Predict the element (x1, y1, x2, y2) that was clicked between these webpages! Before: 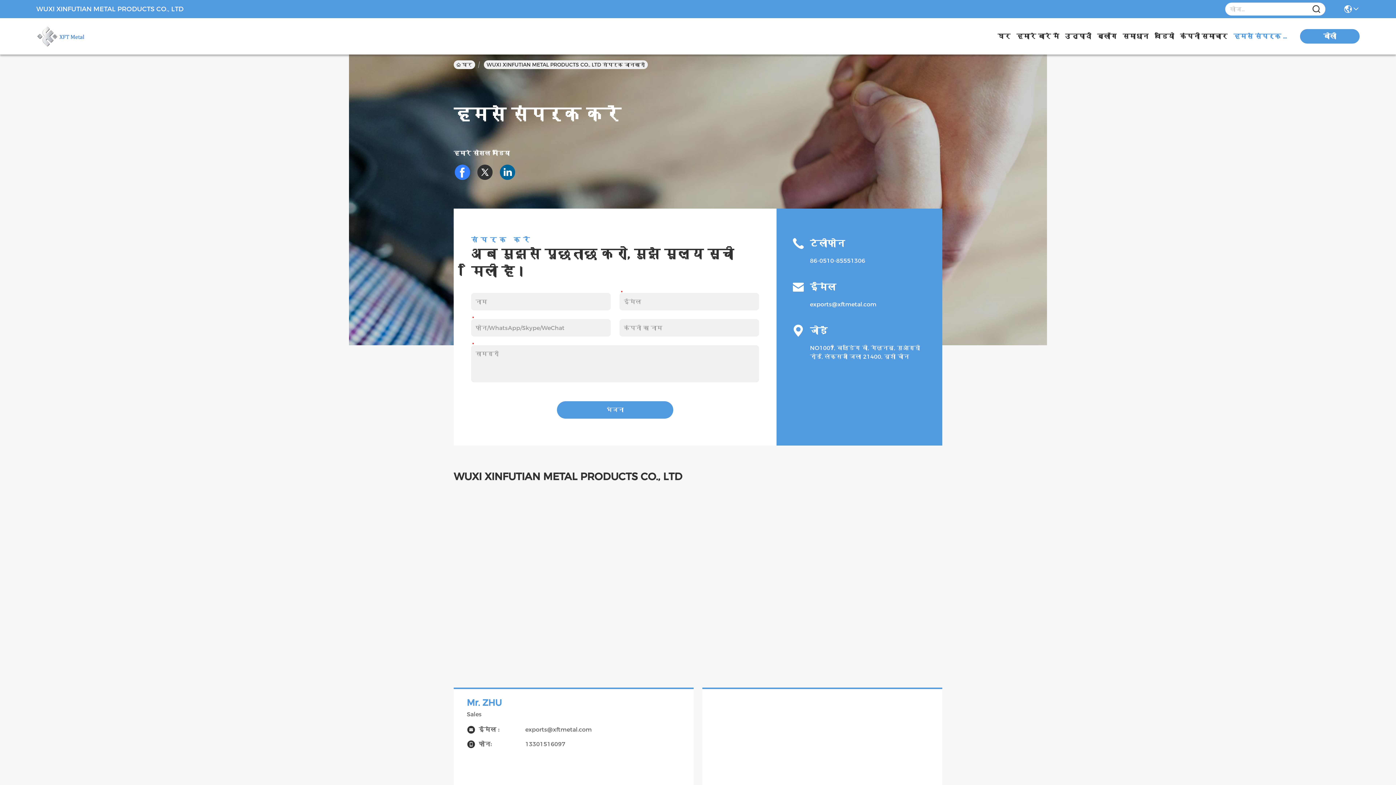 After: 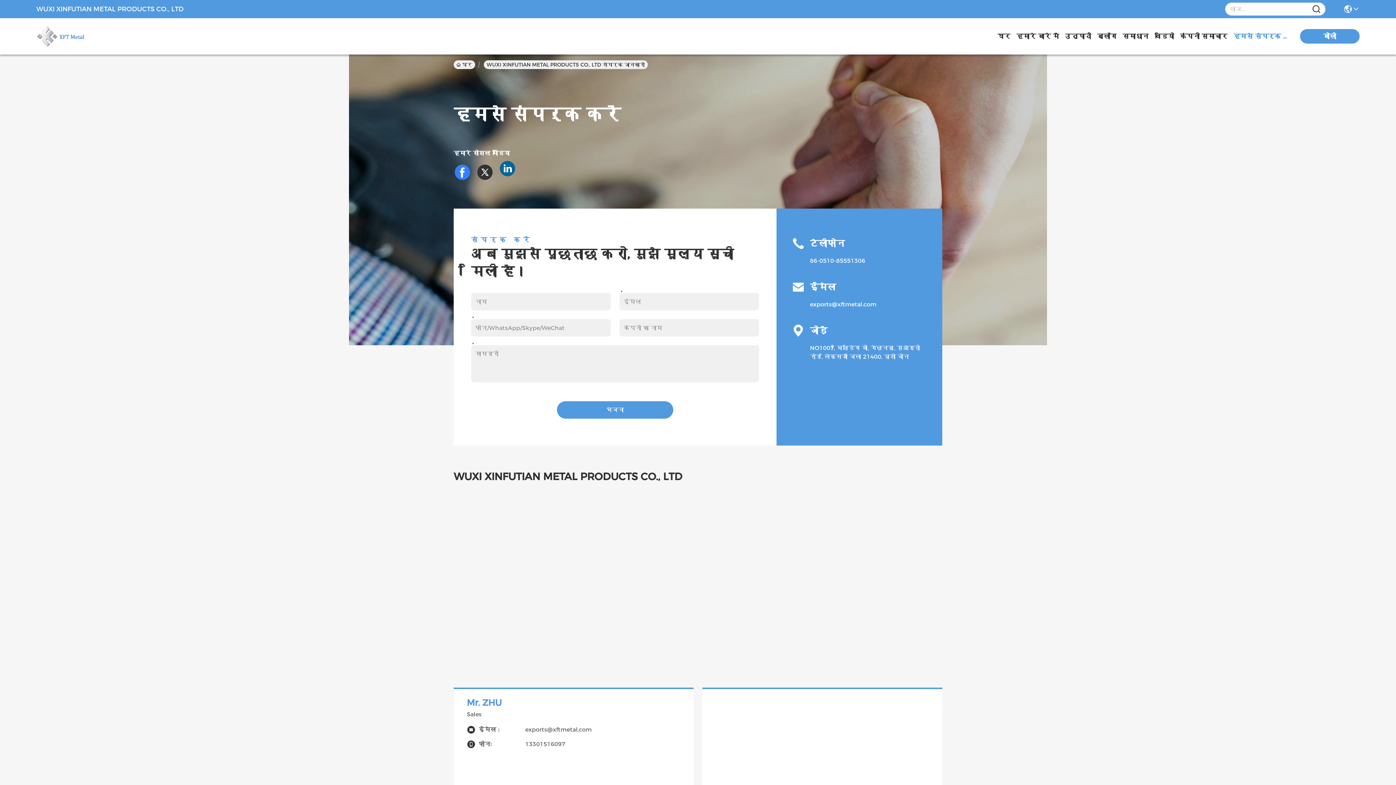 Action: bbox: (498, 163, 521, 181)